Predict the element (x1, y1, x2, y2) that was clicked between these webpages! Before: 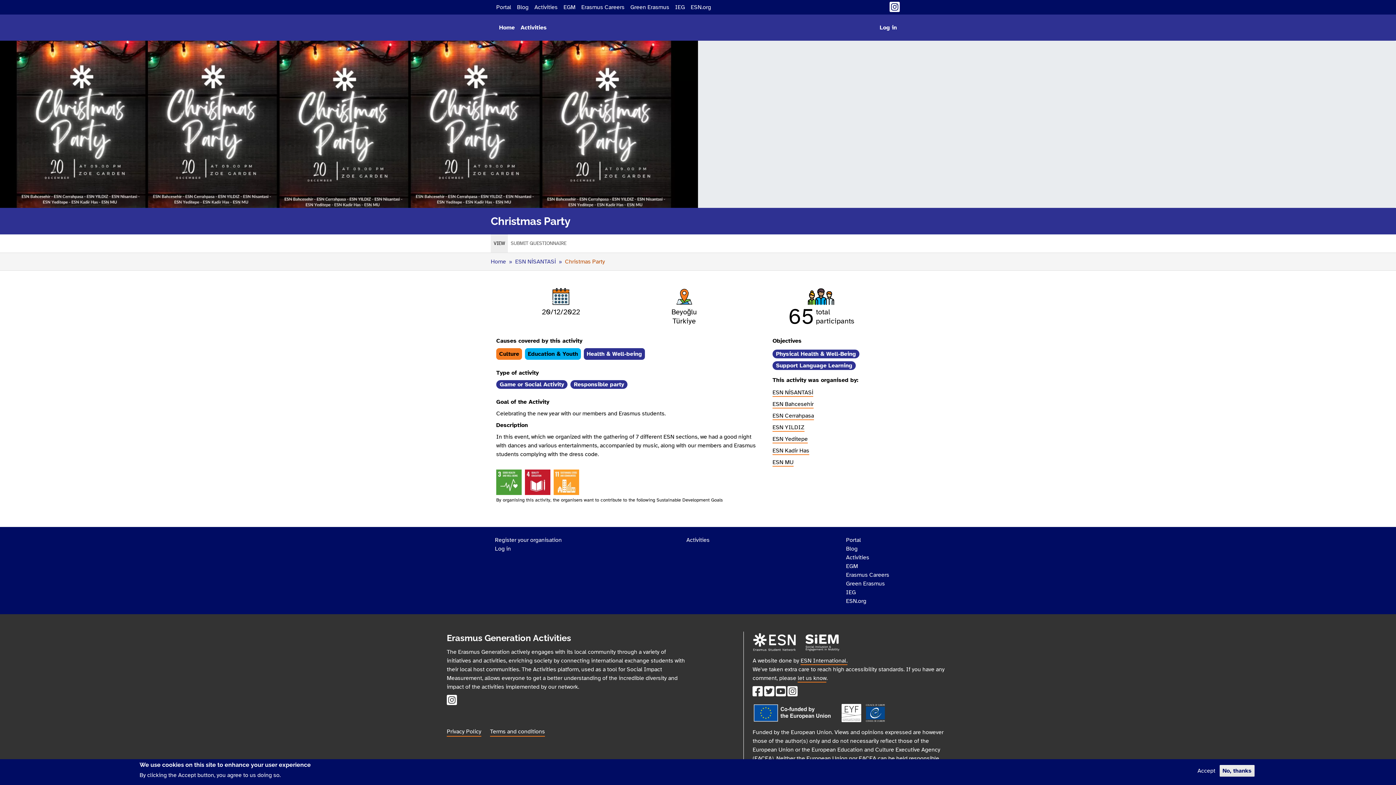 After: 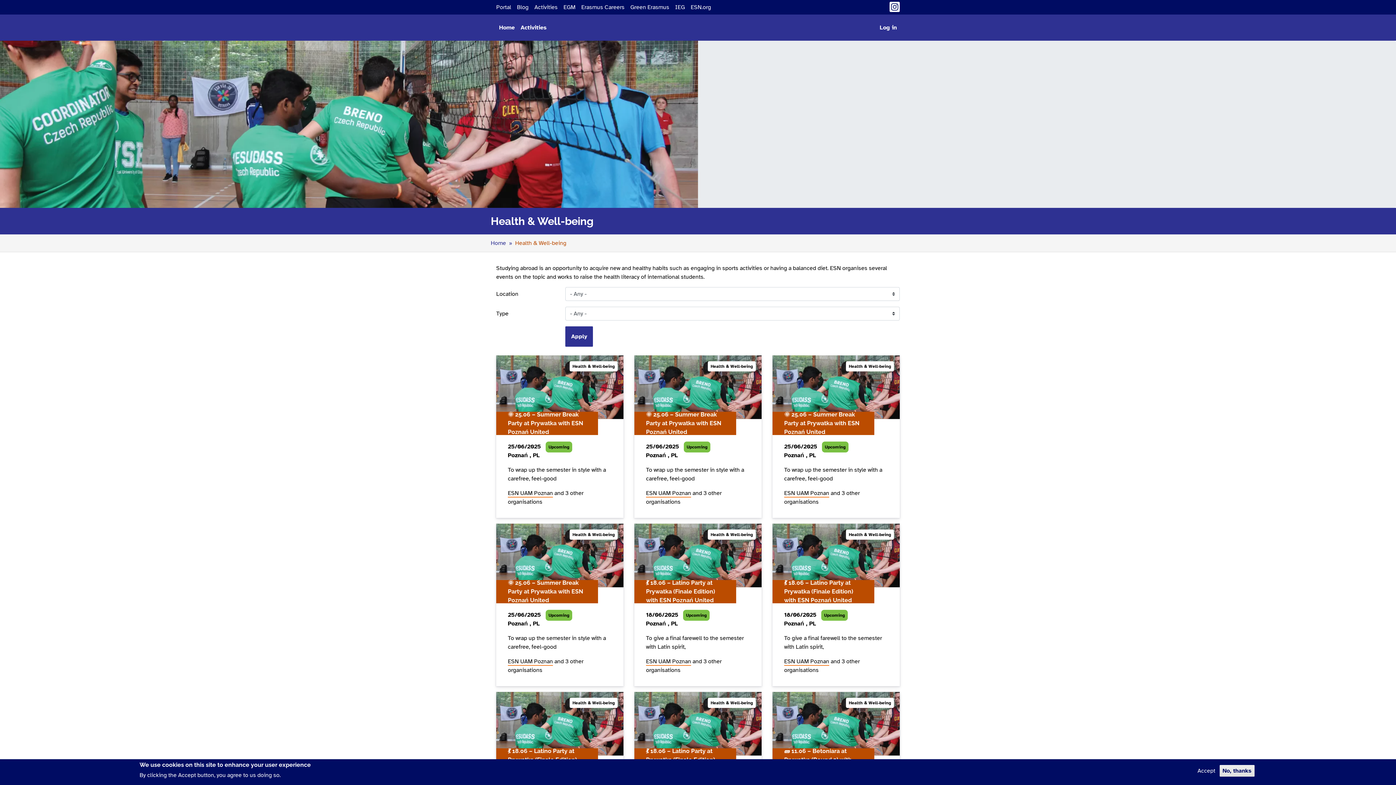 Action: label: Health & Well-being bbox: (586, 350, 642, 357)